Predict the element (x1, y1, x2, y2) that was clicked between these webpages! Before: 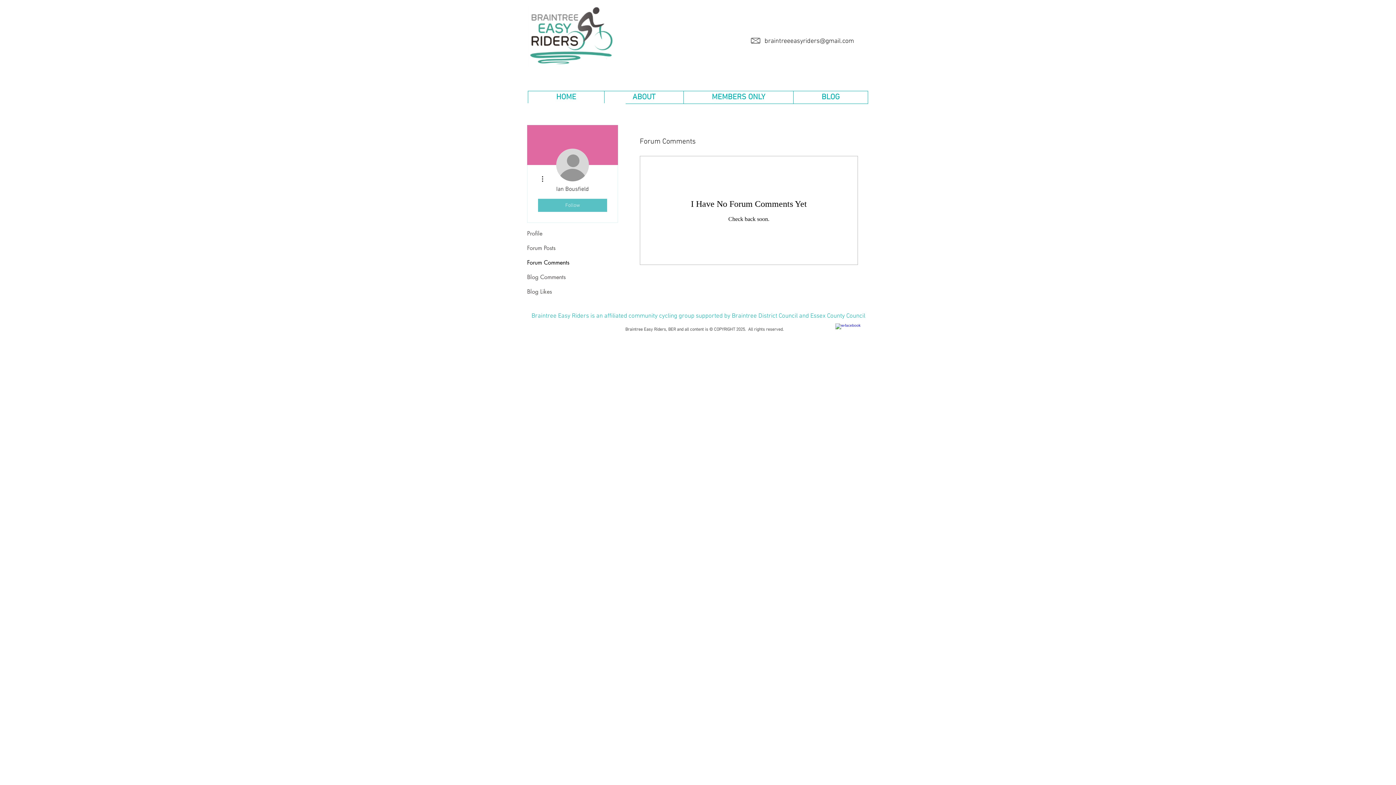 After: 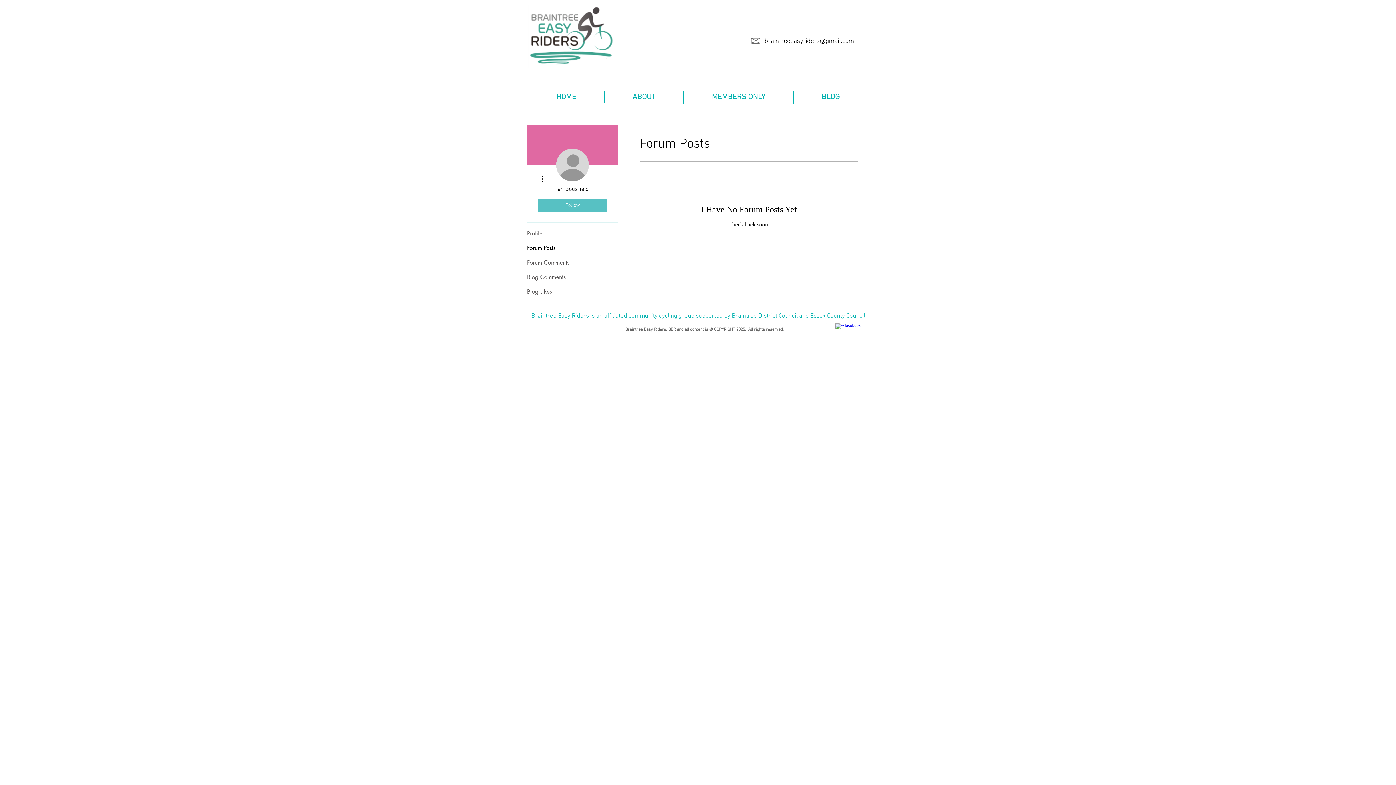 Action: label: Forum Posts bbox: (527, 241, 618, 255)